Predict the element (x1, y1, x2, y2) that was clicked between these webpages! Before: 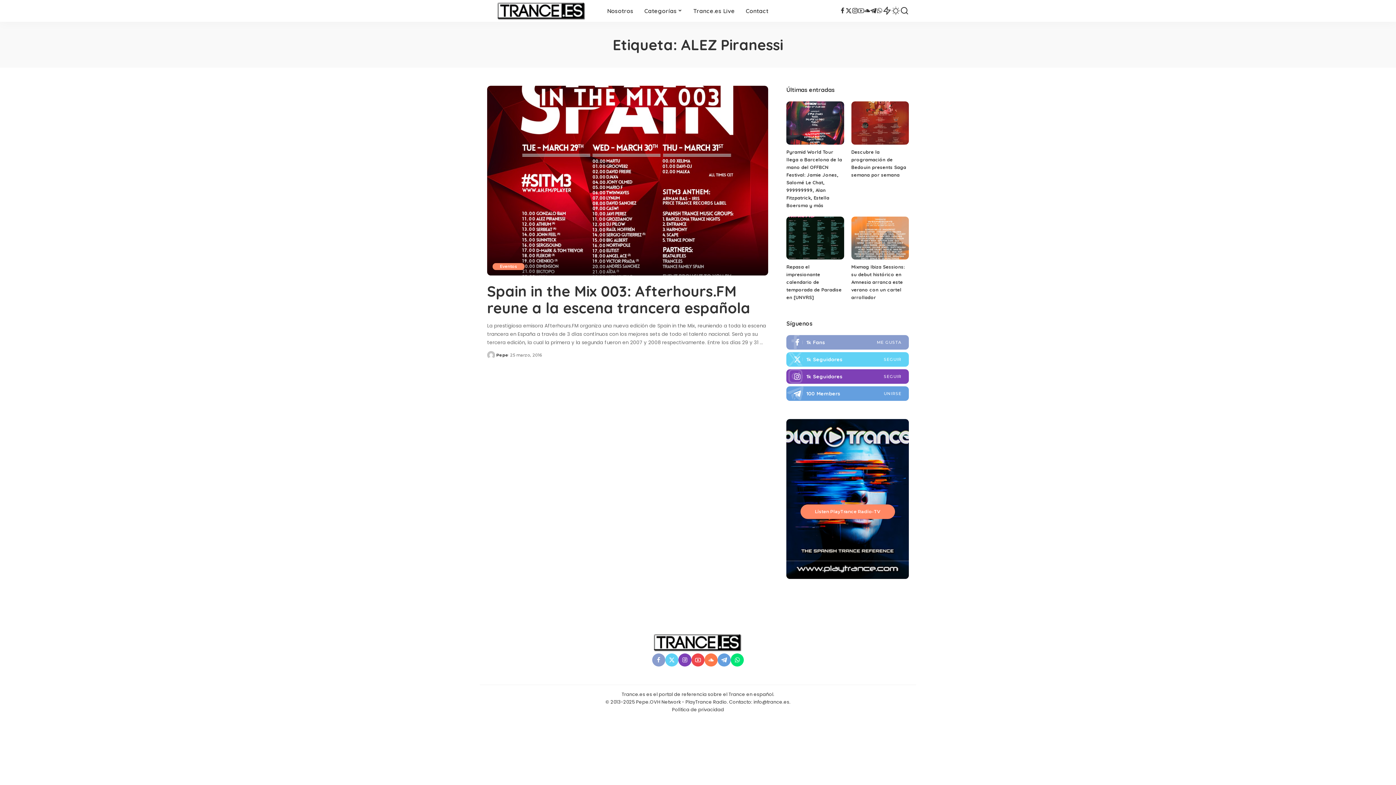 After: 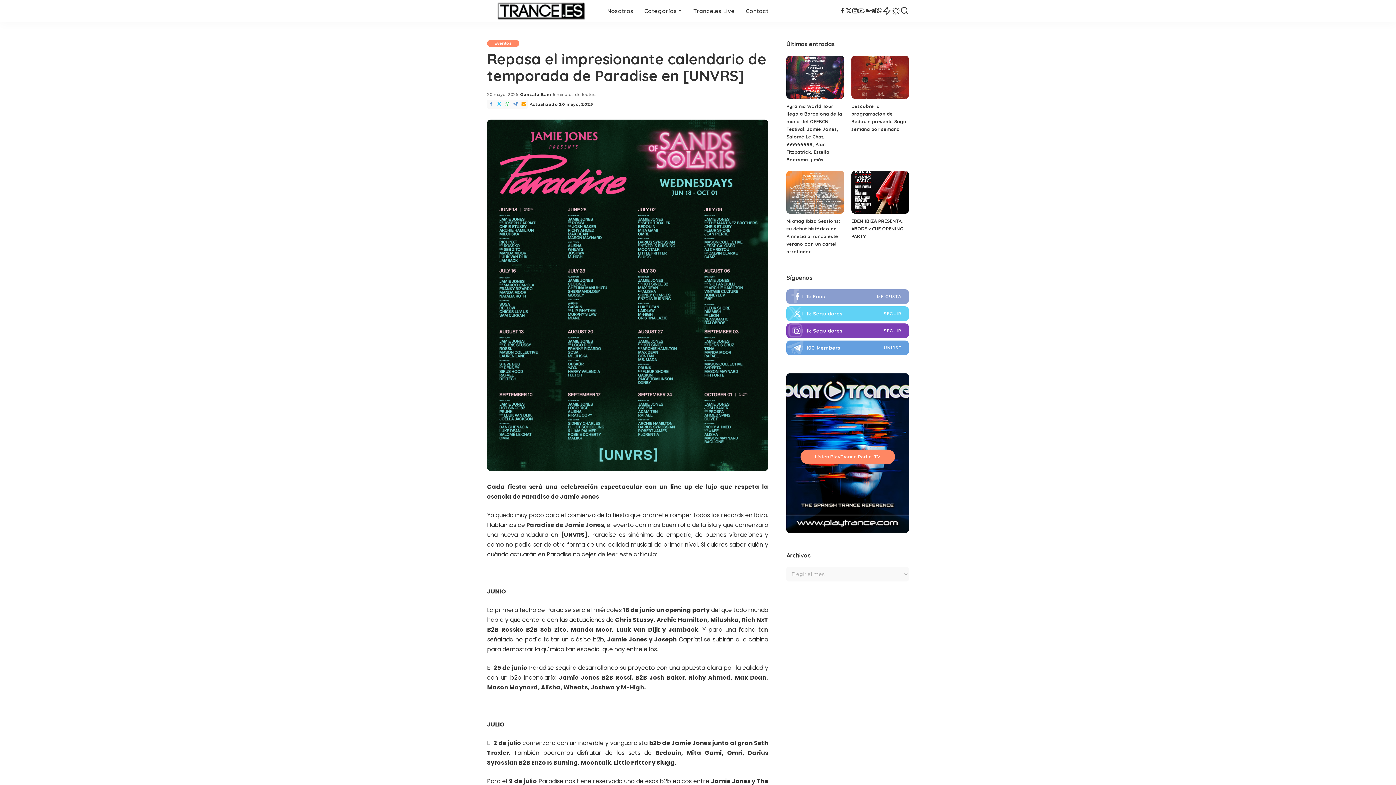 Action: bbox: (786, 264, 841, 300) label: Repasa el impresionante calendario de temporada de Paradise en [UNVRS]